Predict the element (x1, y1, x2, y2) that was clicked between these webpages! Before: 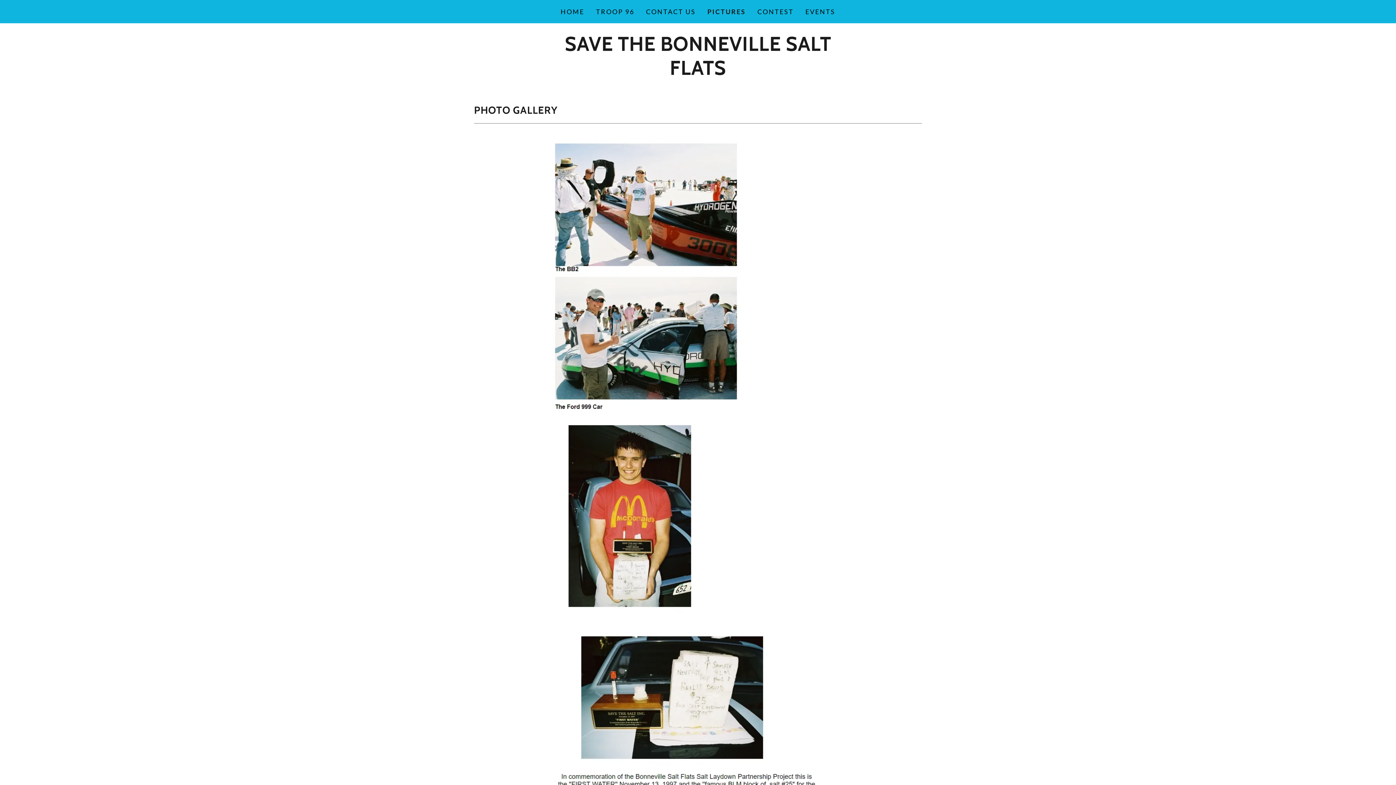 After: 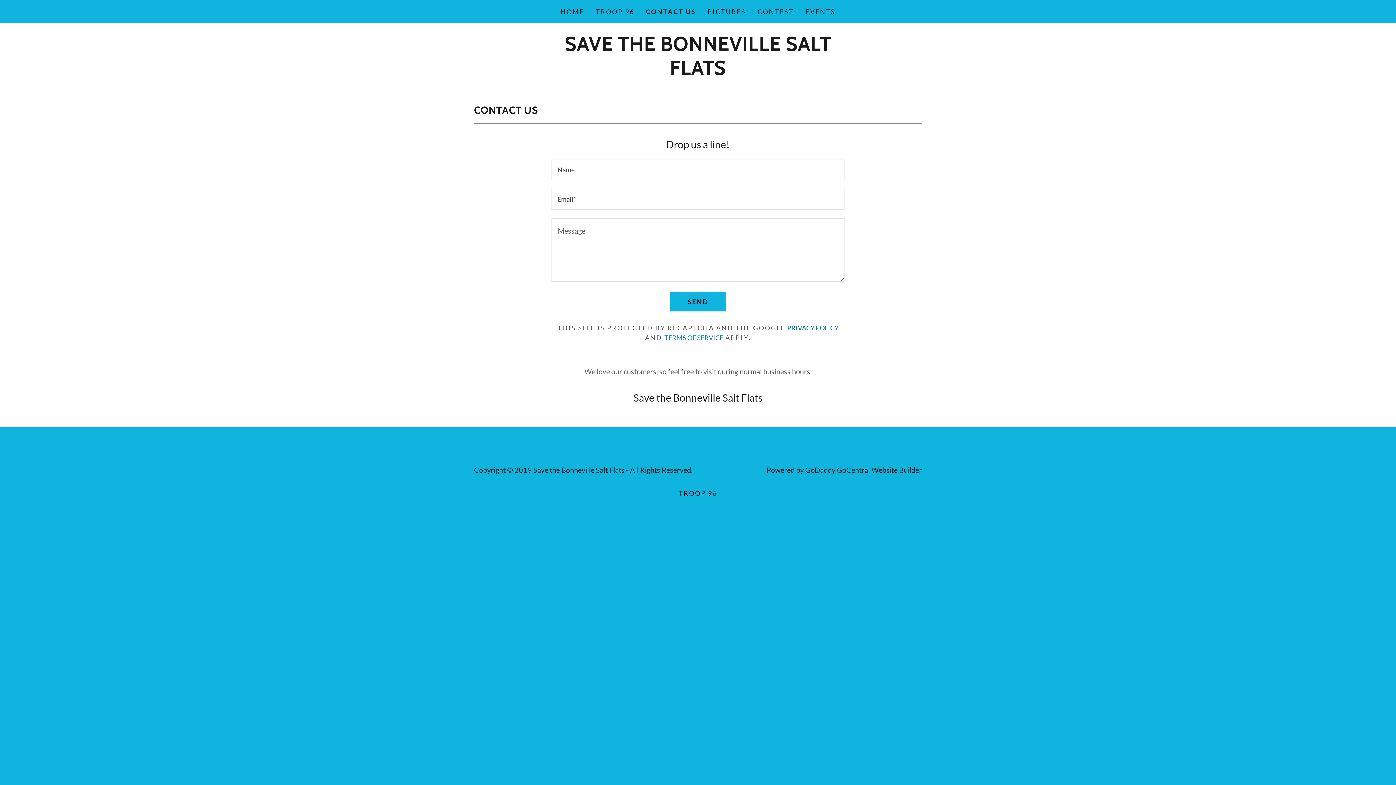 Action: label: CONTACT US bbox: (644, 5, 698, 18)